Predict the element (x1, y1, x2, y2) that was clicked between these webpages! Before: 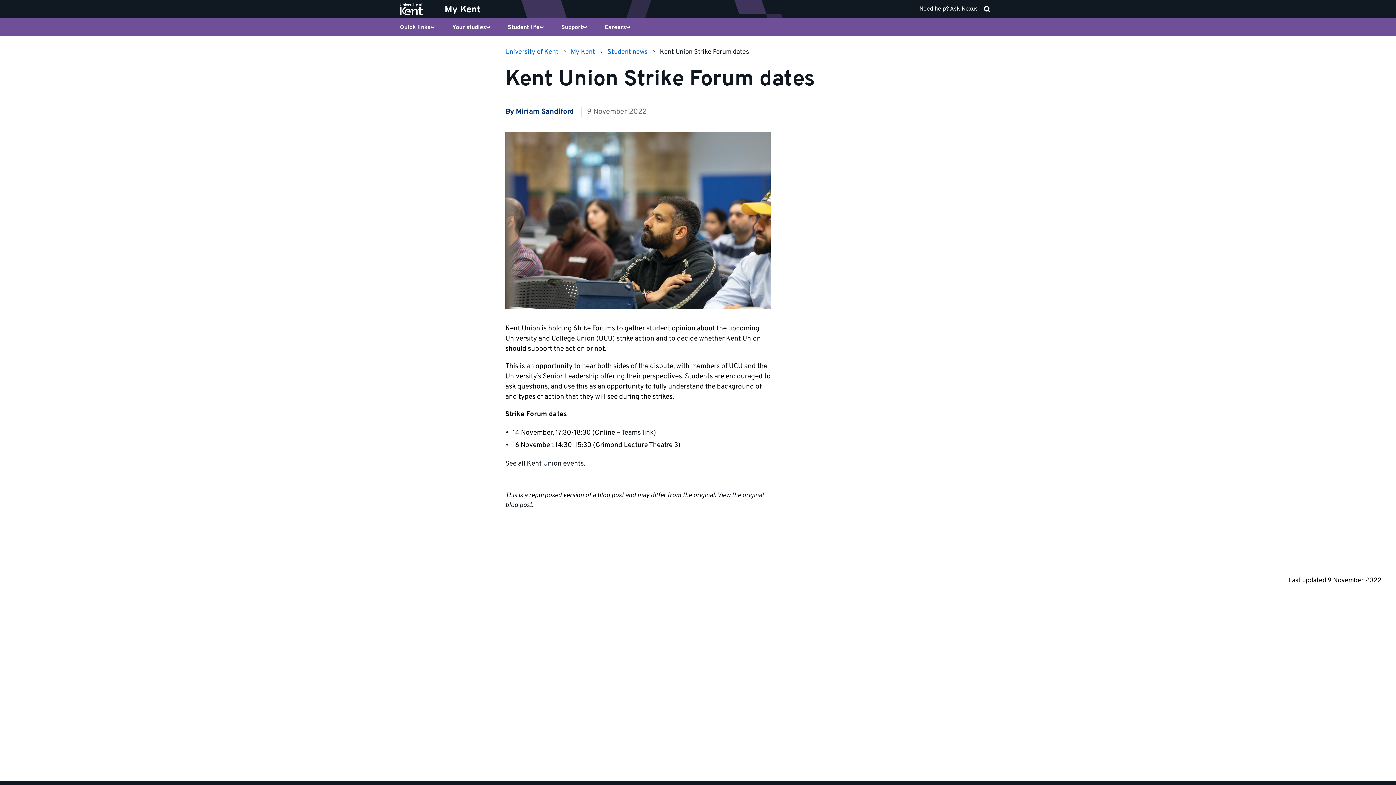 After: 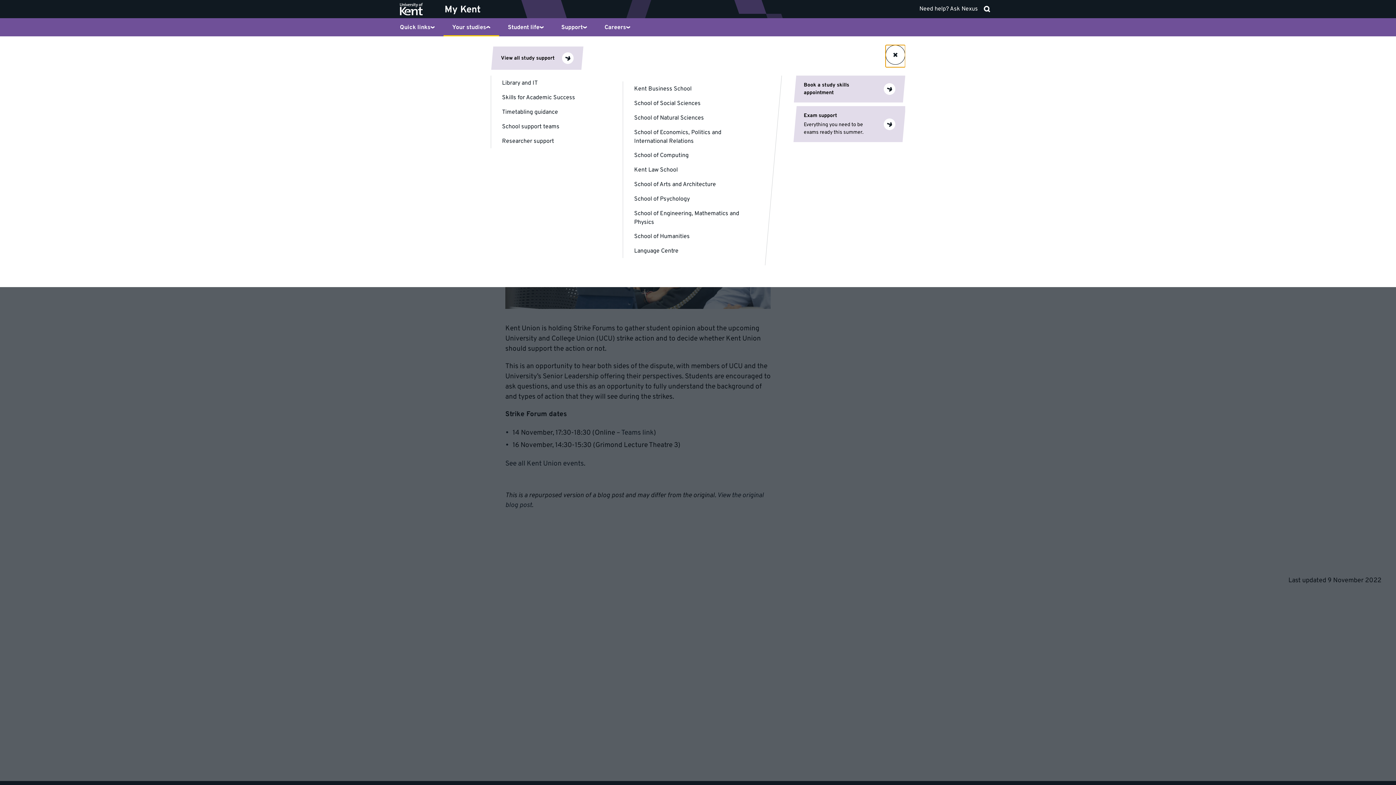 Action: bbox: (443, 18, 499, 36) label: Your studies